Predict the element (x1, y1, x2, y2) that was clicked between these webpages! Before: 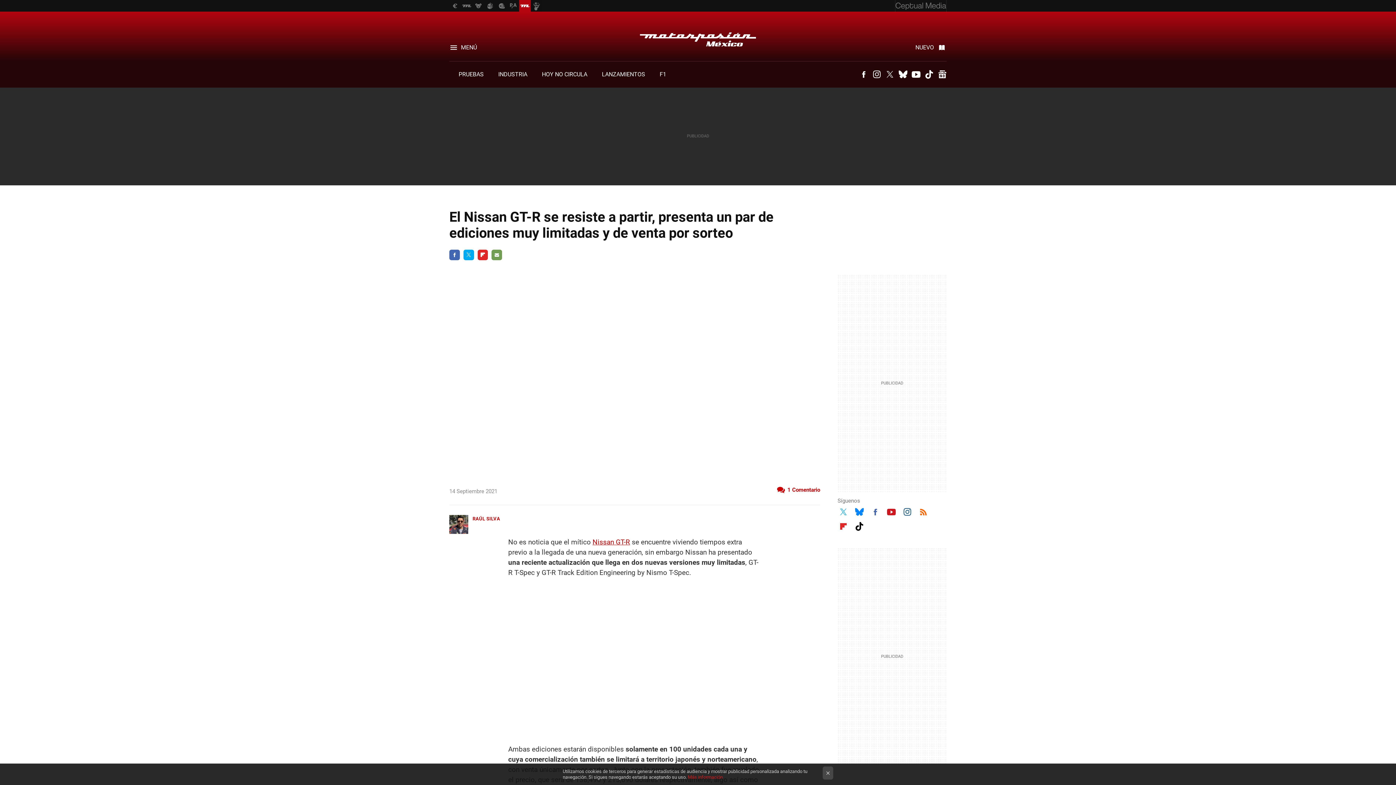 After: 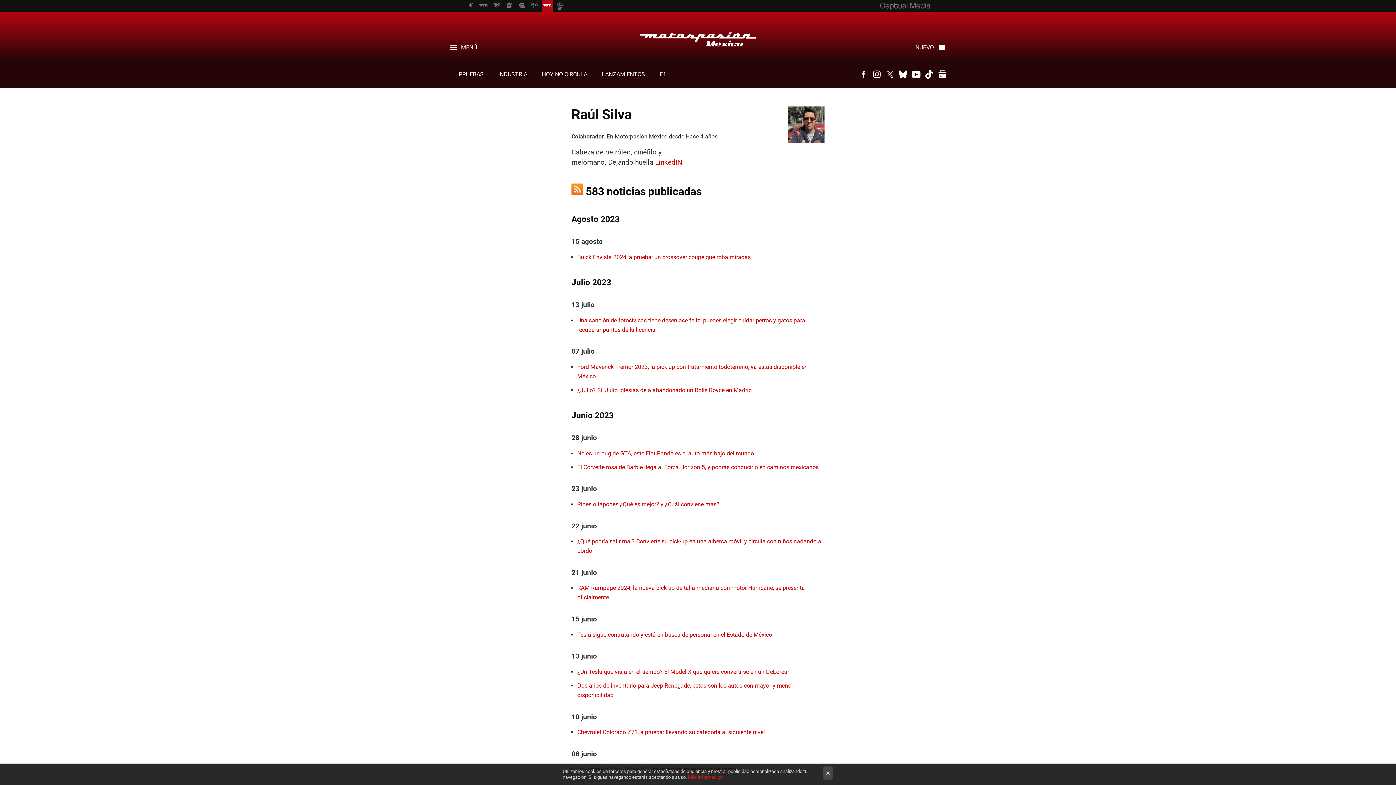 Action: label: RAÚL SILVA bbox: (472, 515, 500, 523)